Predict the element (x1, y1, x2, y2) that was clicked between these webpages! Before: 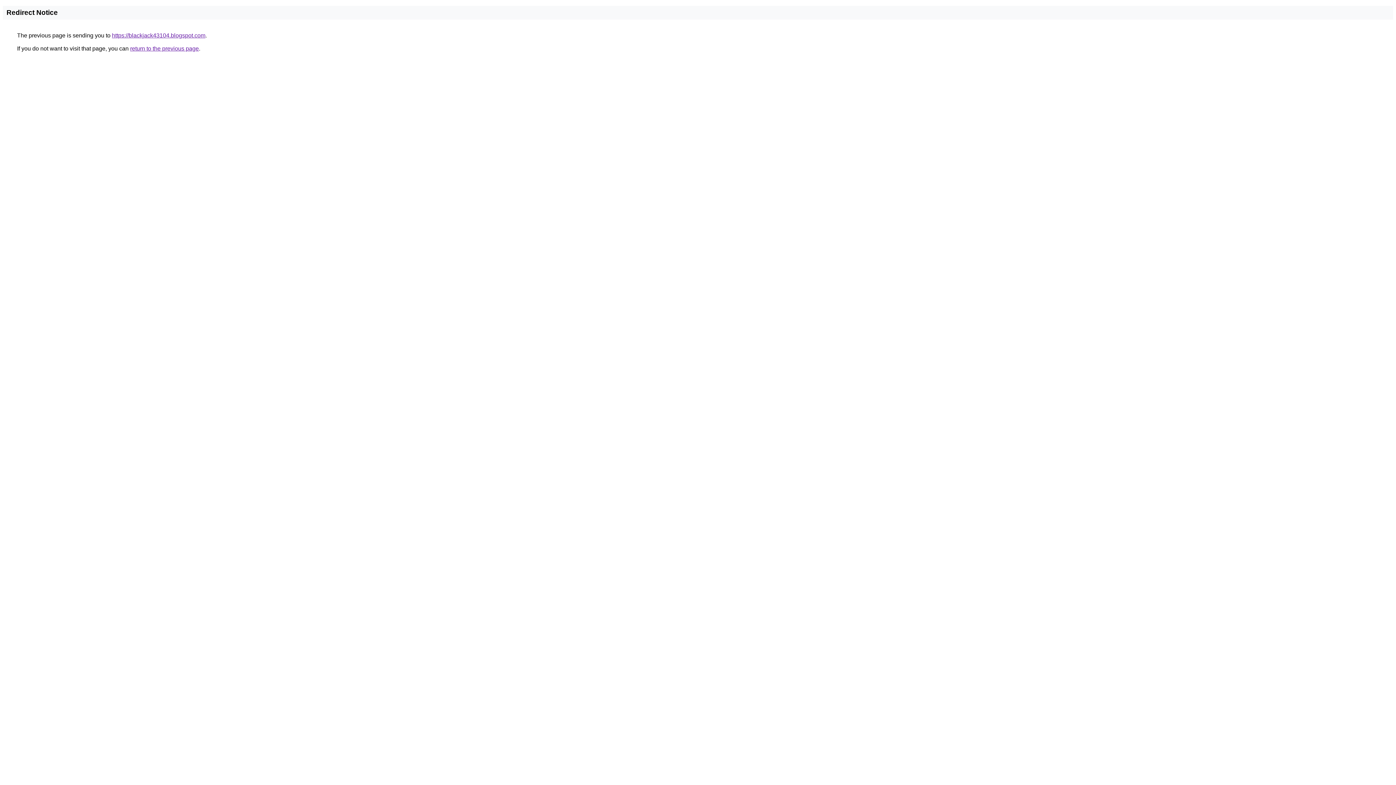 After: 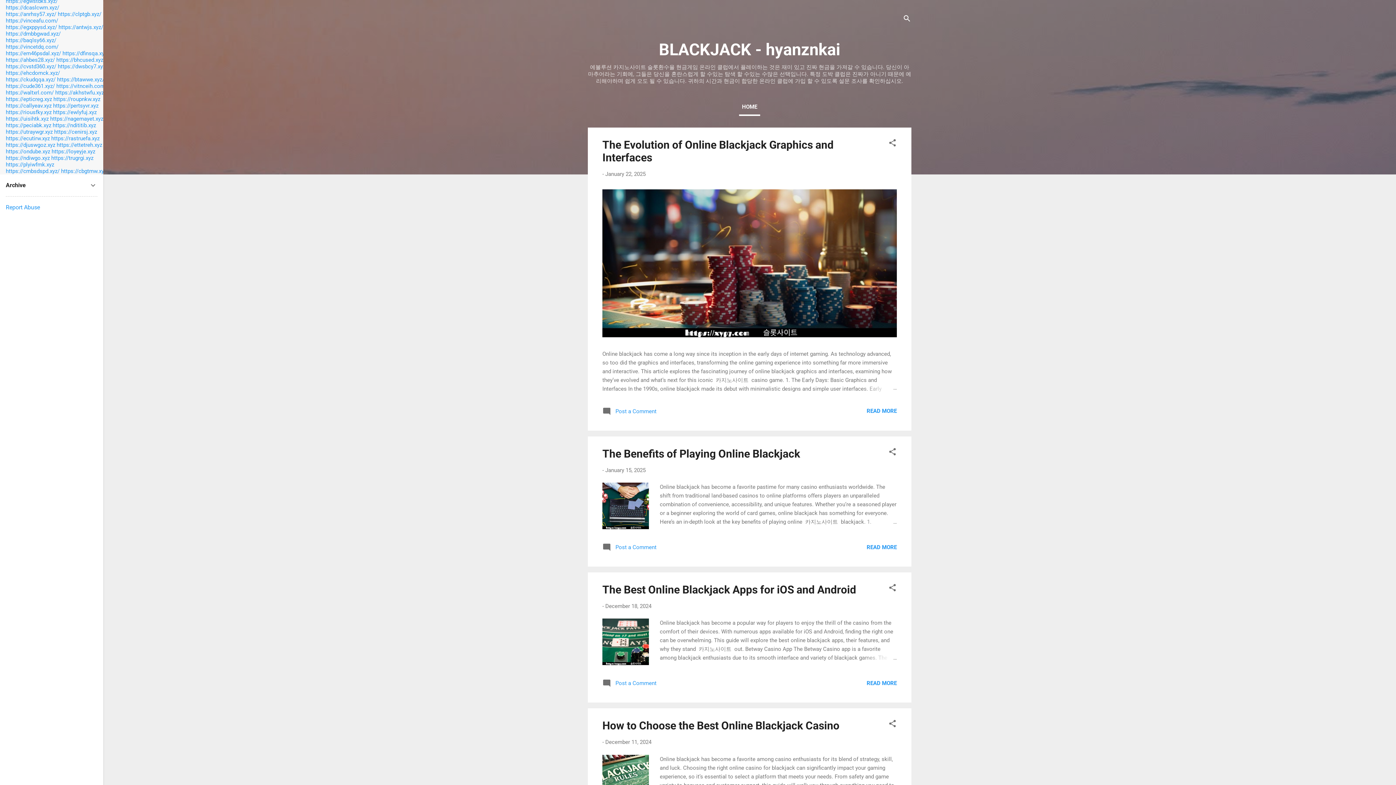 Action: bbox: (112, 32, 205, 38) label: https://blackjack43104.blogspot.com